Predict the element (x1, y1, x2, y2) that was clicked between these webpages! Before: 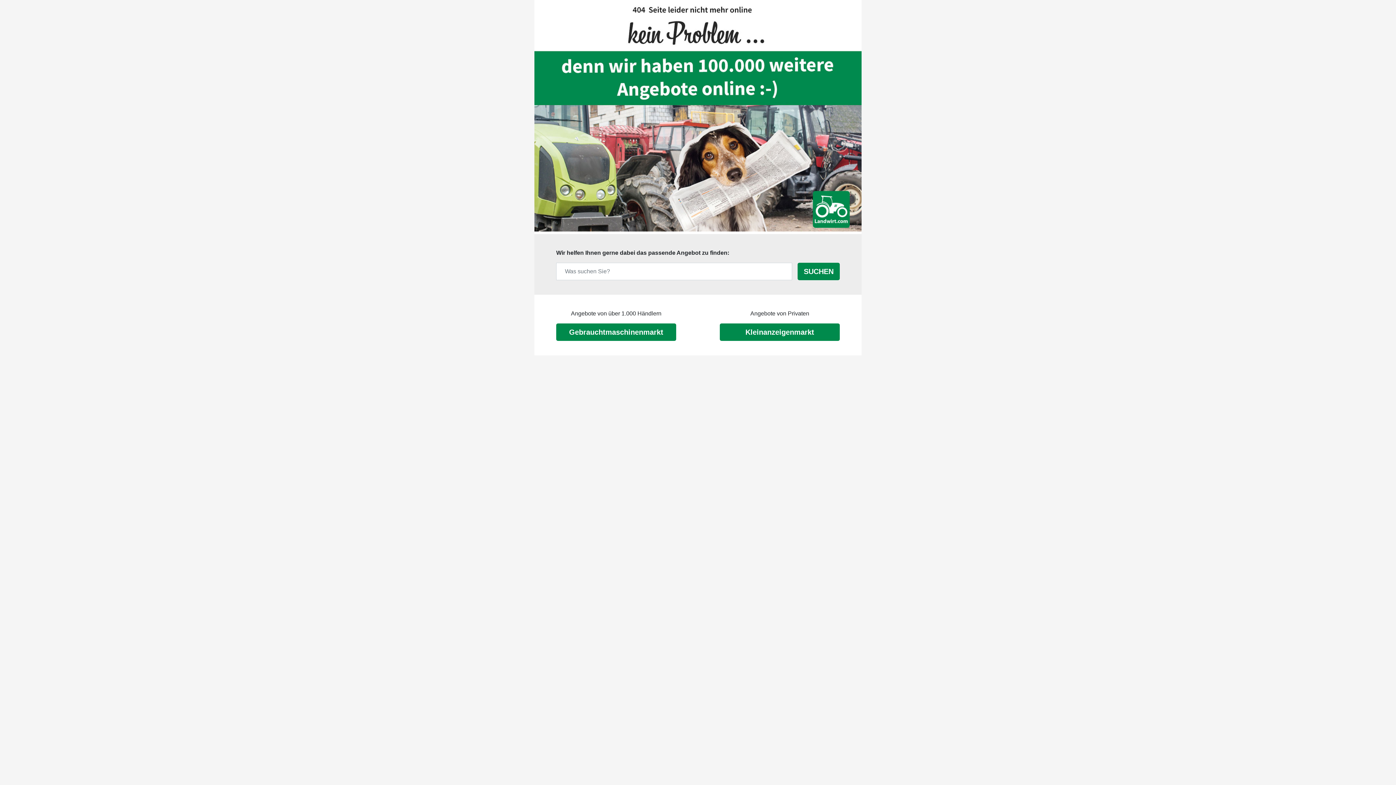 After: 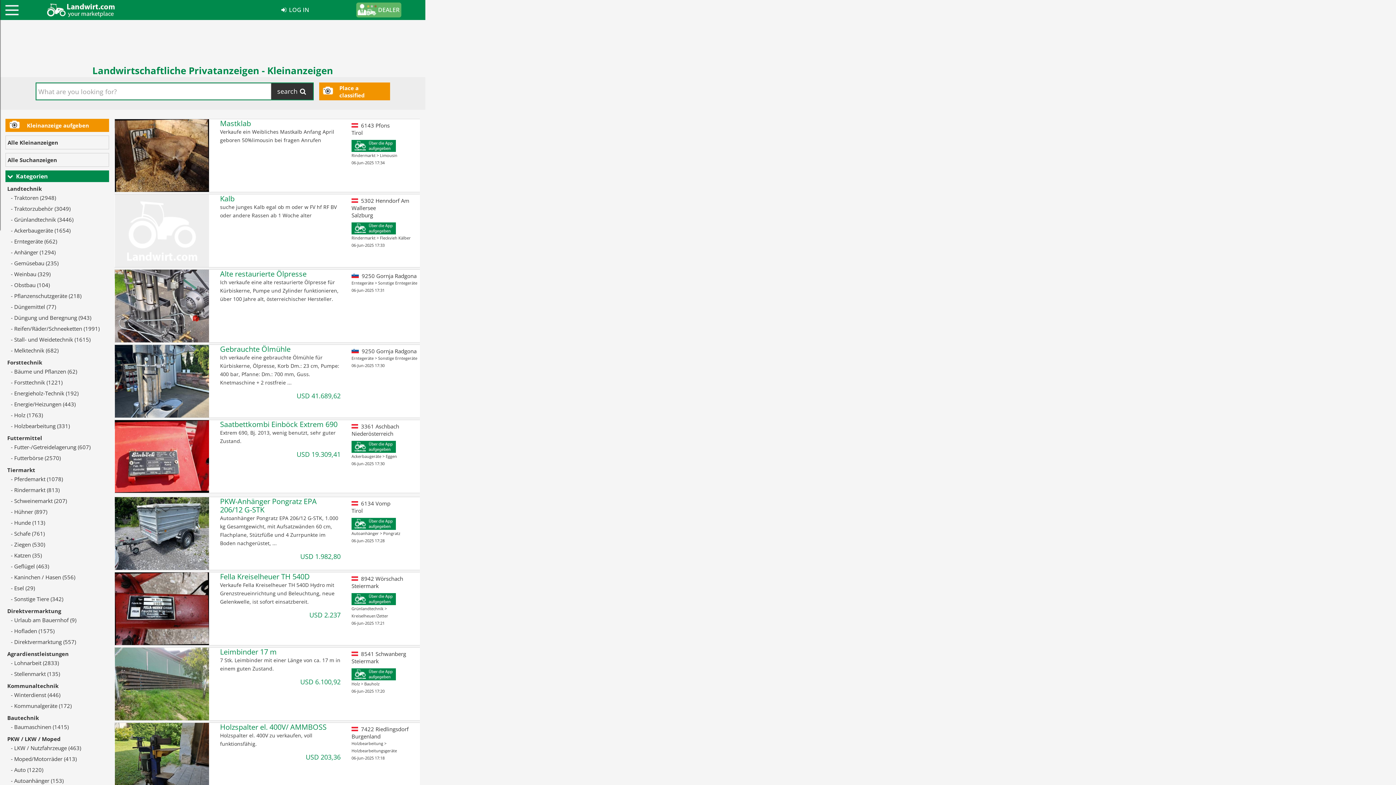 Action: label: Kleinanzeigenmarkt bbox: (720, 323, 840, 341)